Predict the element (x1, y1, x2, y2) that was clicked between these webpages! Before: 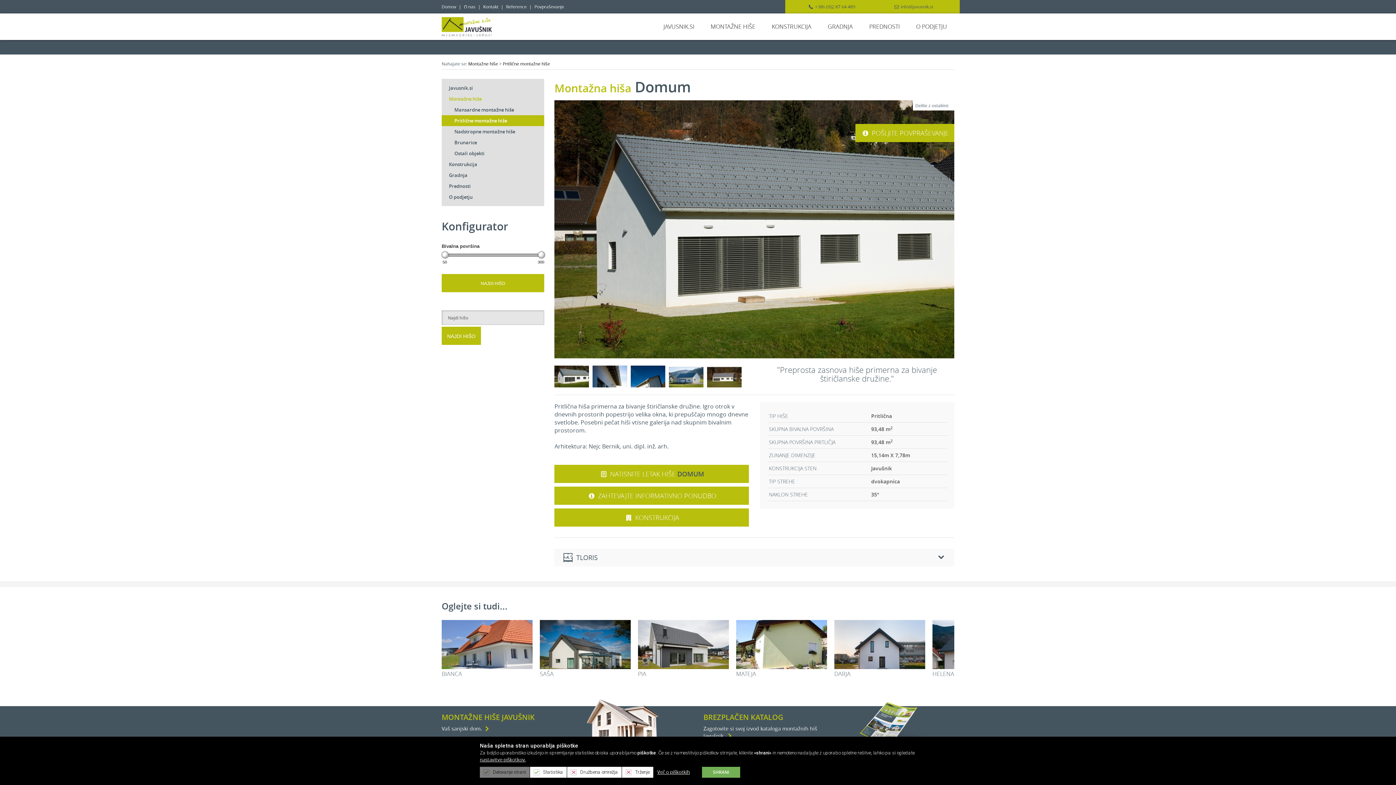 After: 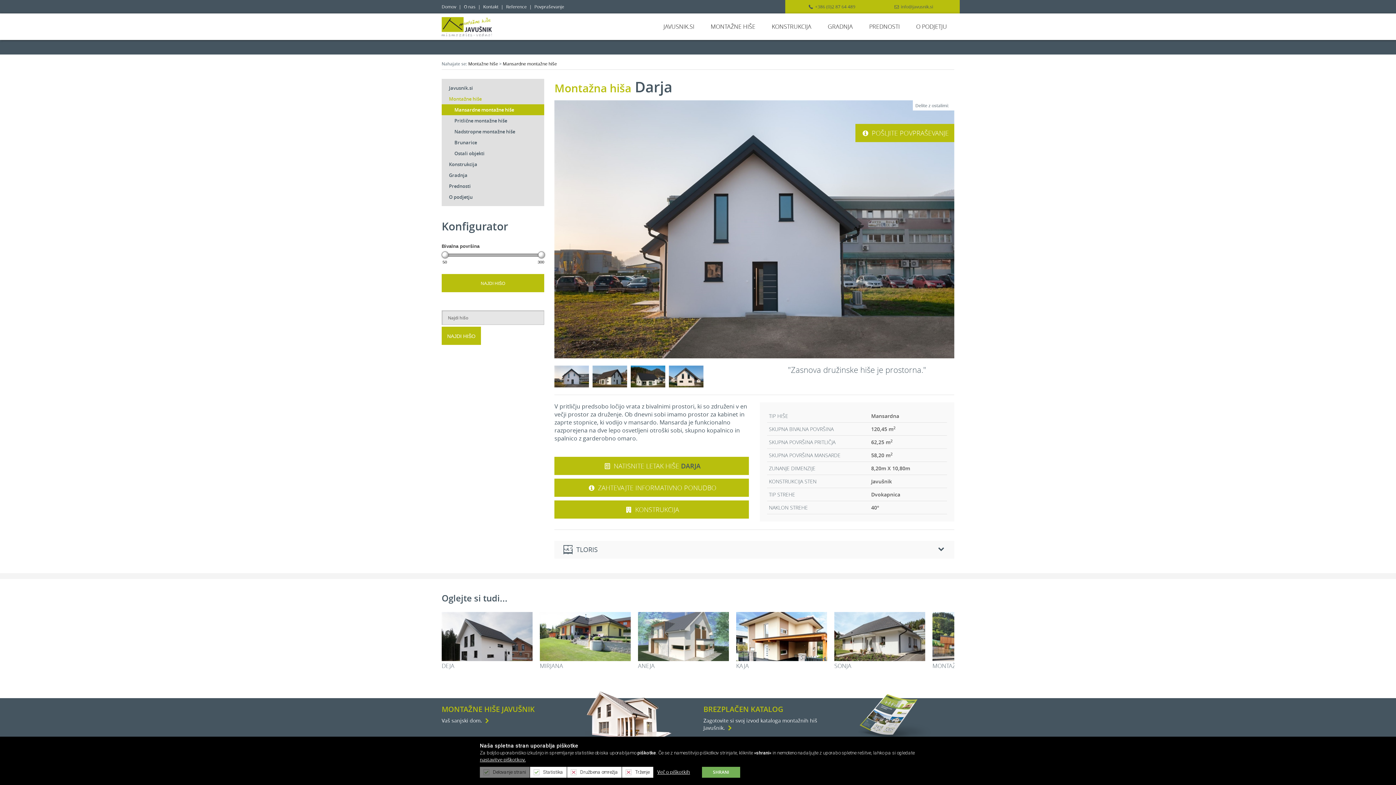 Action: label: DARJA bbox: (834, 670, 850, 678)